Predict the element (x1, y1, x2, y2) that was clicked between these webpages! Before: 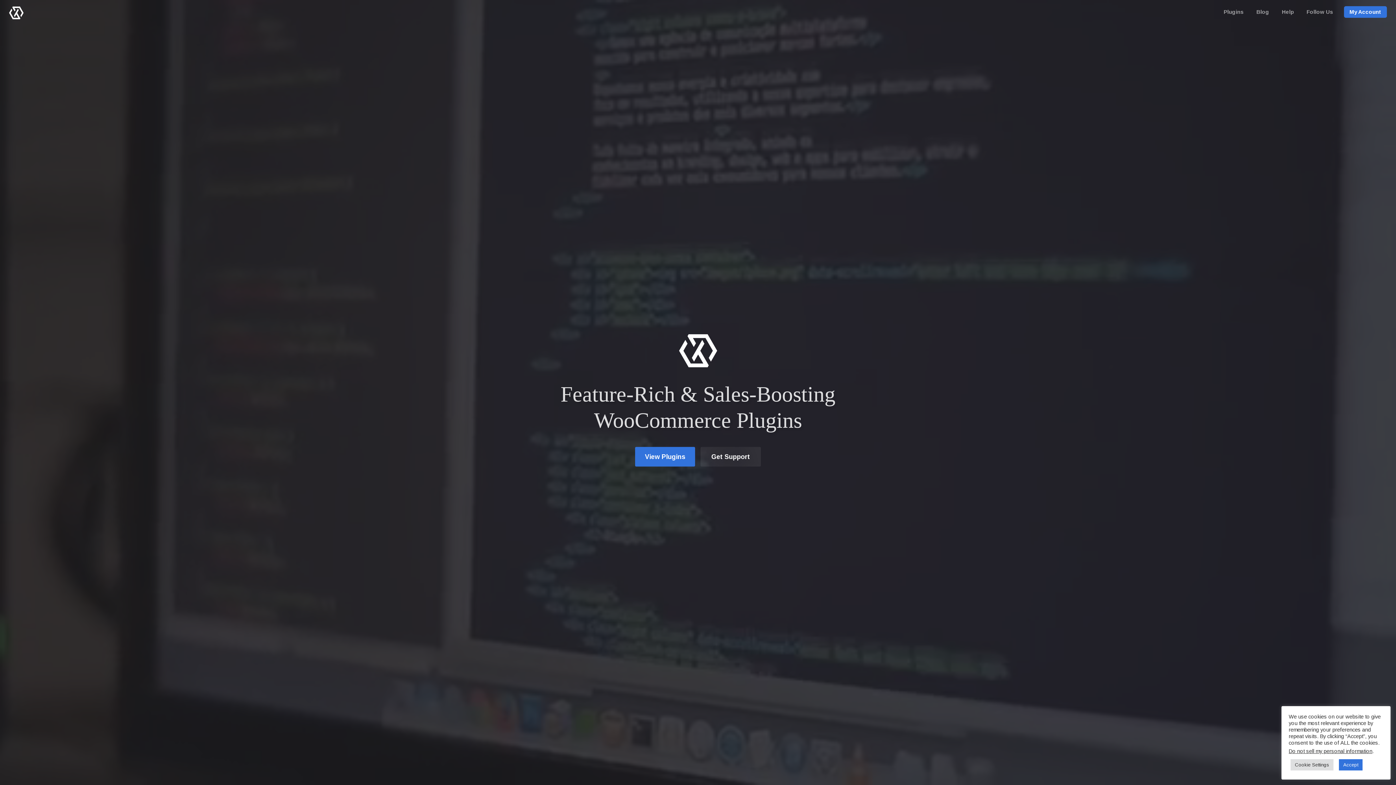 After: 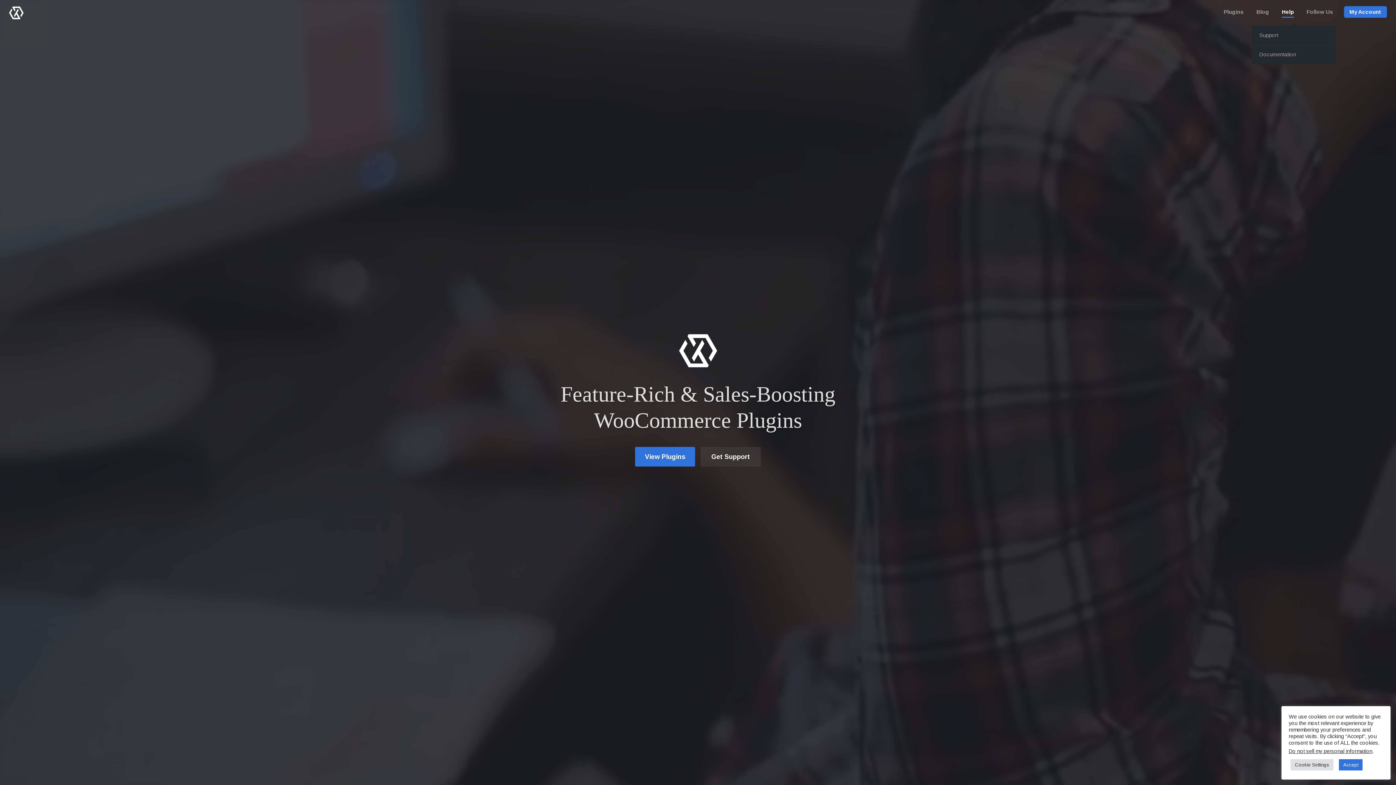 Action: label: Help bbox: (1282, 6, 1294, 17)